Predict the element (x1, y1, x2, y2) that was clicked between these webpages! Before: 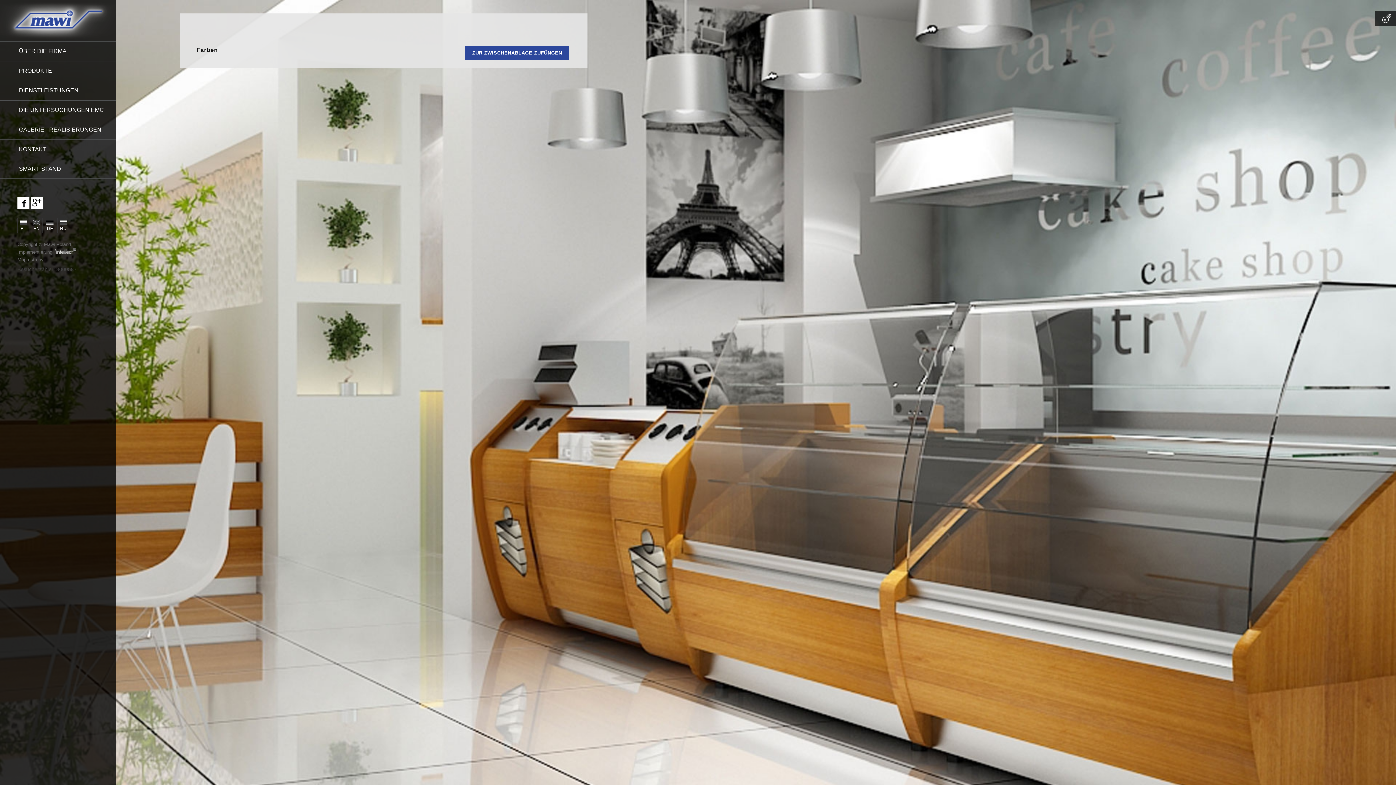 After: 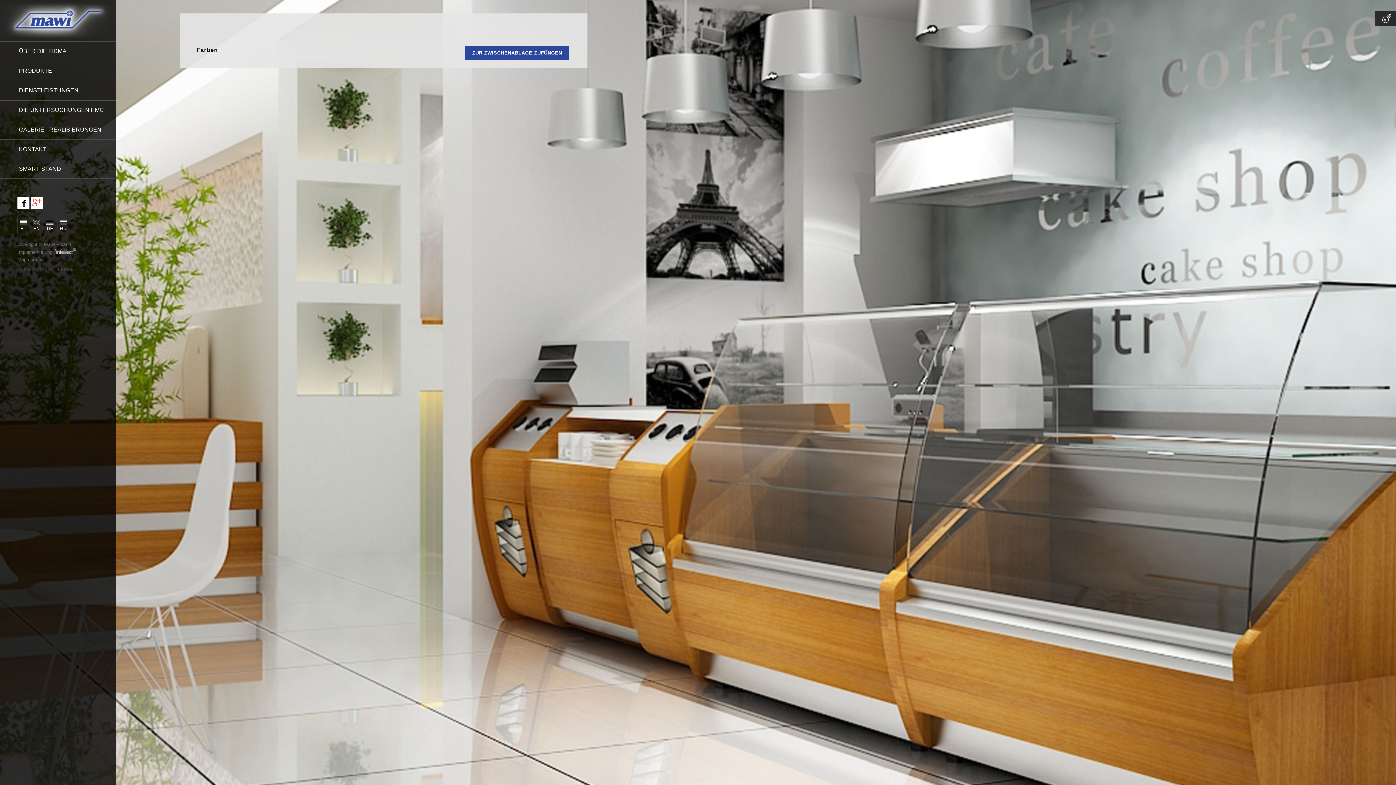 Action: bbox: (30, 197, 42, 209)